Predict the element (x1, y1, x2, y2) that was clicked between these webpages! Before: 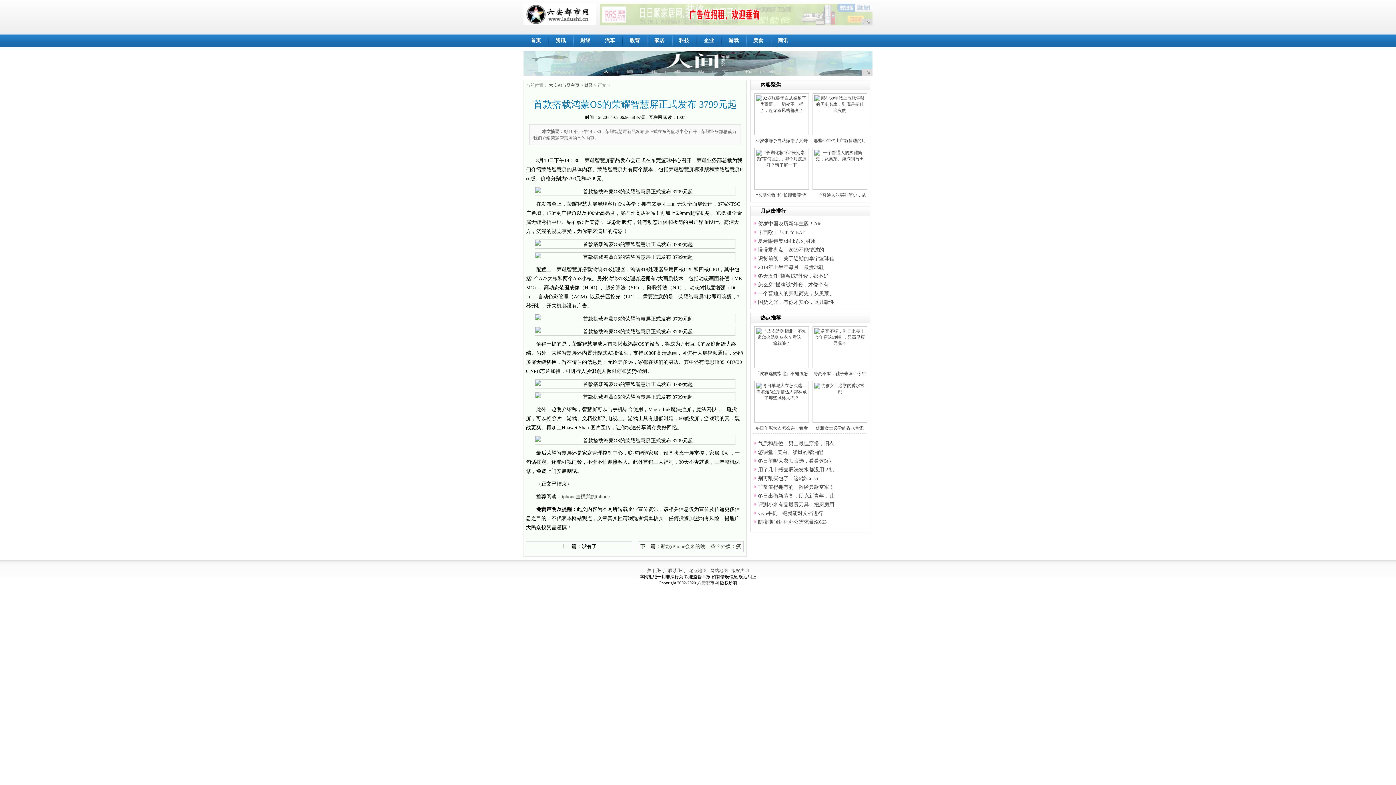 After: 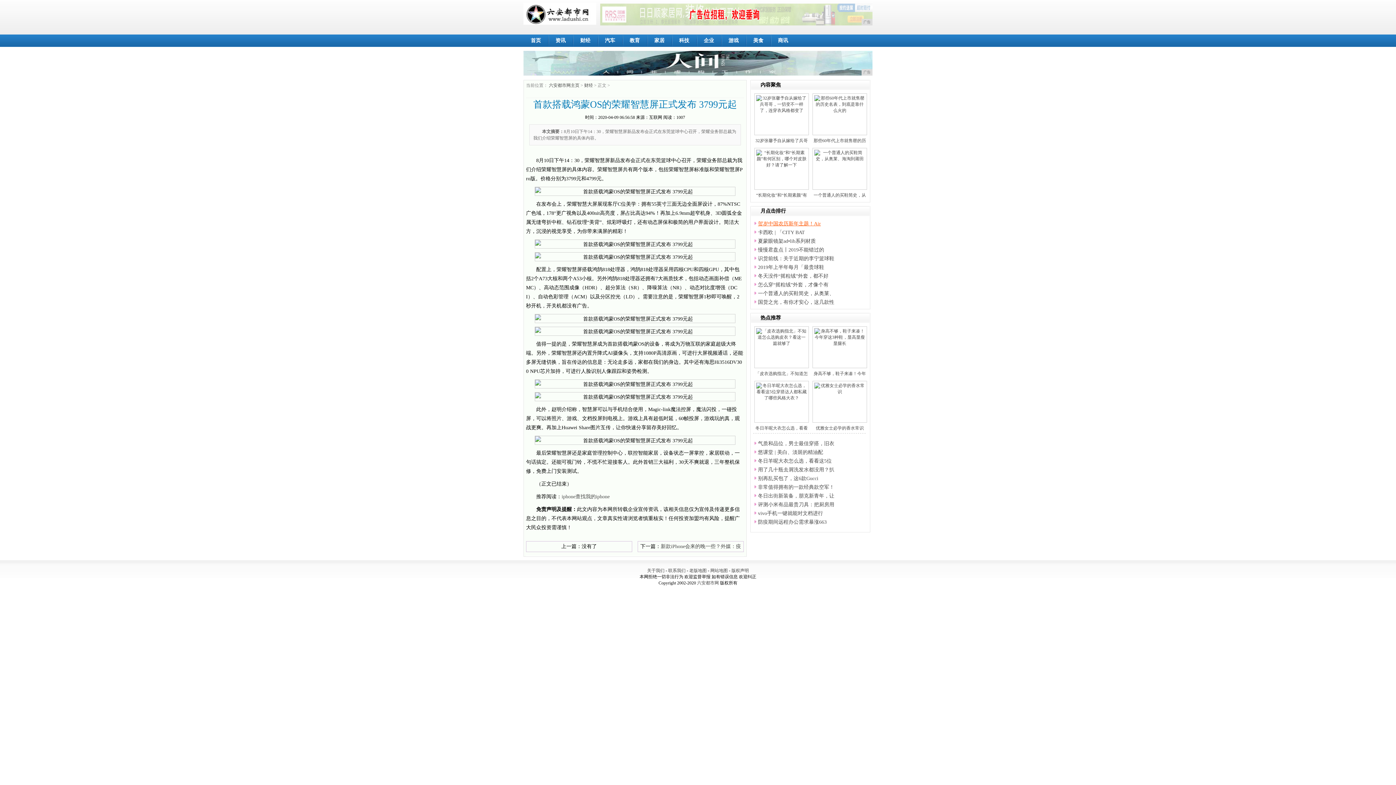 Action: label: 贺岁中国农历新年主题！Air bbox: (758, 221, 821, 226)